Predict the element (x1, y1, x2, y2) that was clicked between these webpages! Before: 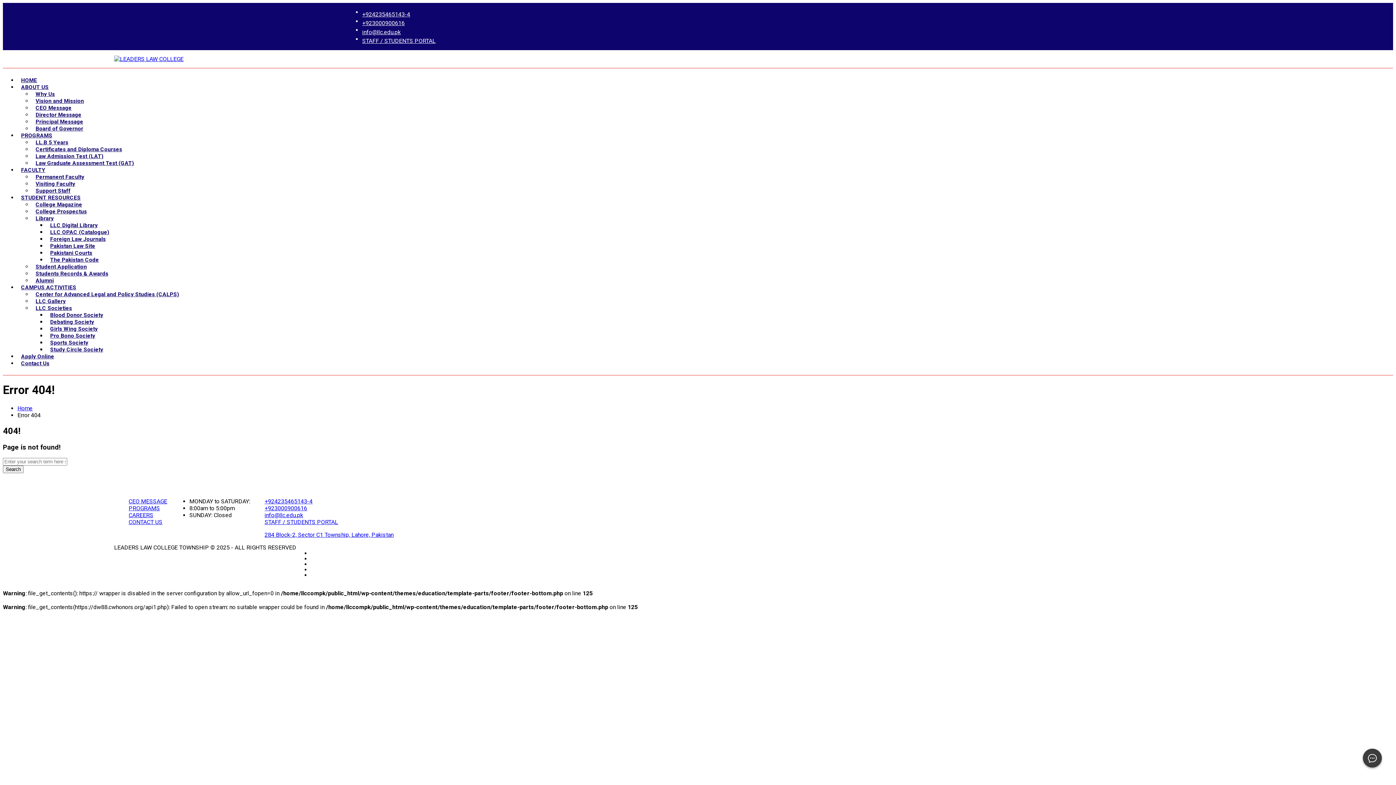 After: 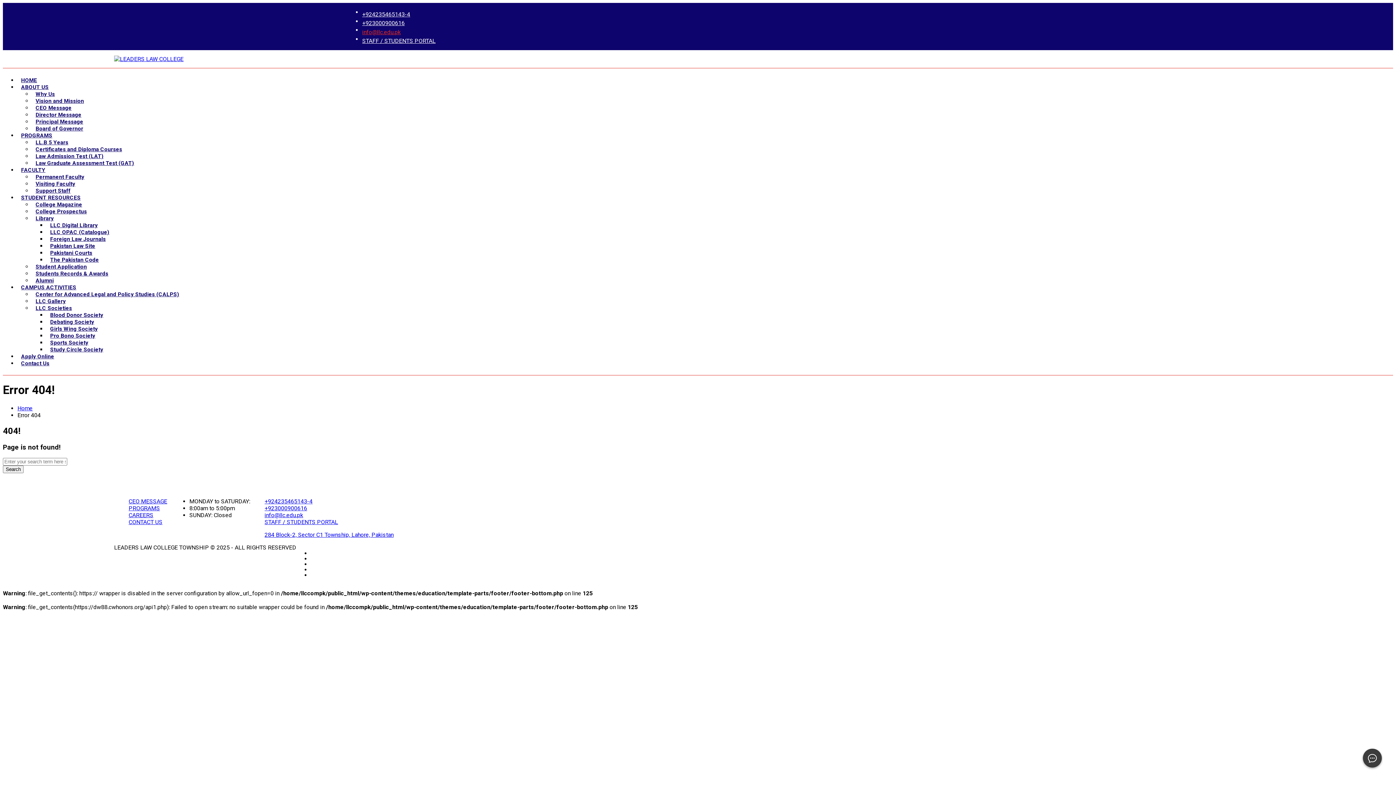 Action: bbox: (362, 28, 1282, 35) label: info@llc.edu.pk